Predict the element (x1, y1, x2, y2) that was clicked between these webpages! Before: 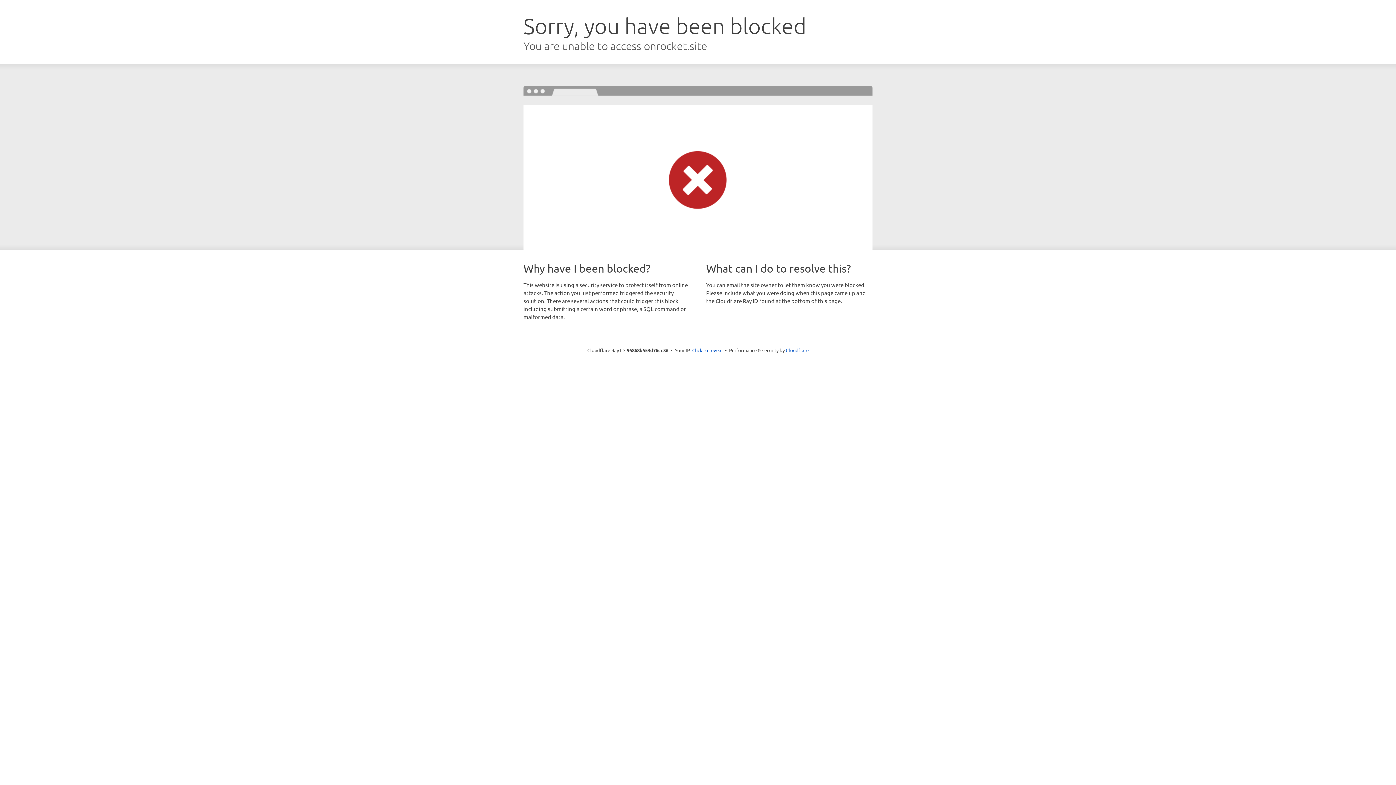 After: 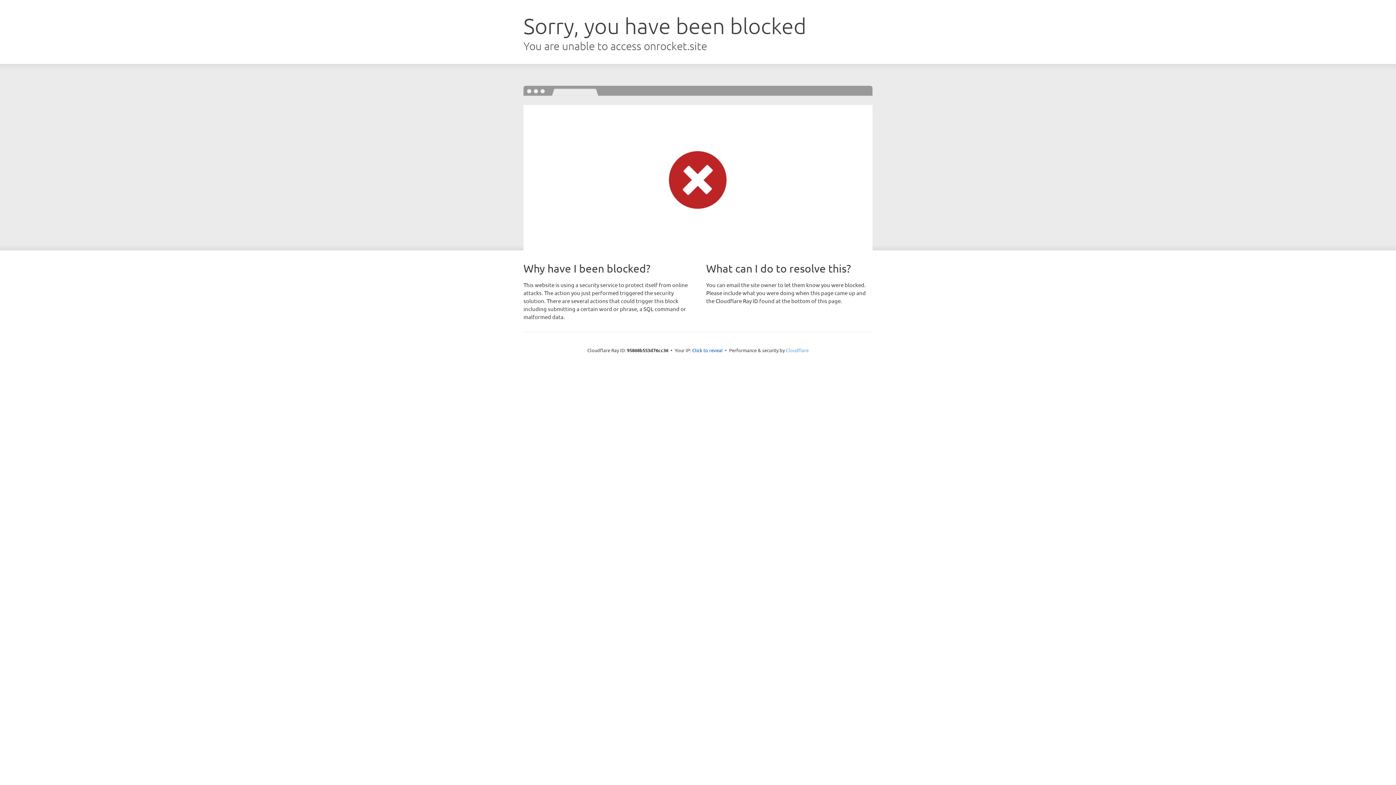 Action: label: Cloudflare bbox: (786, 347, 808, 353)